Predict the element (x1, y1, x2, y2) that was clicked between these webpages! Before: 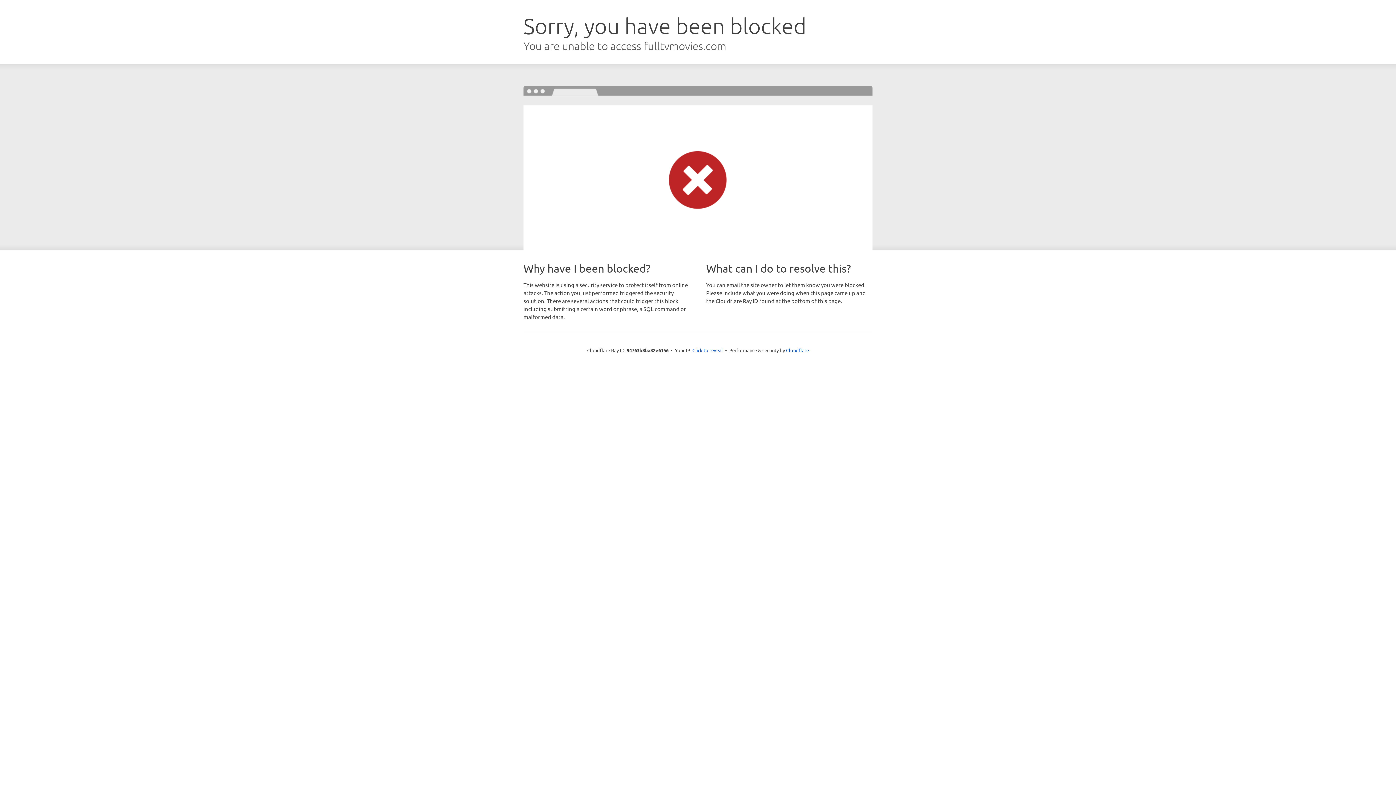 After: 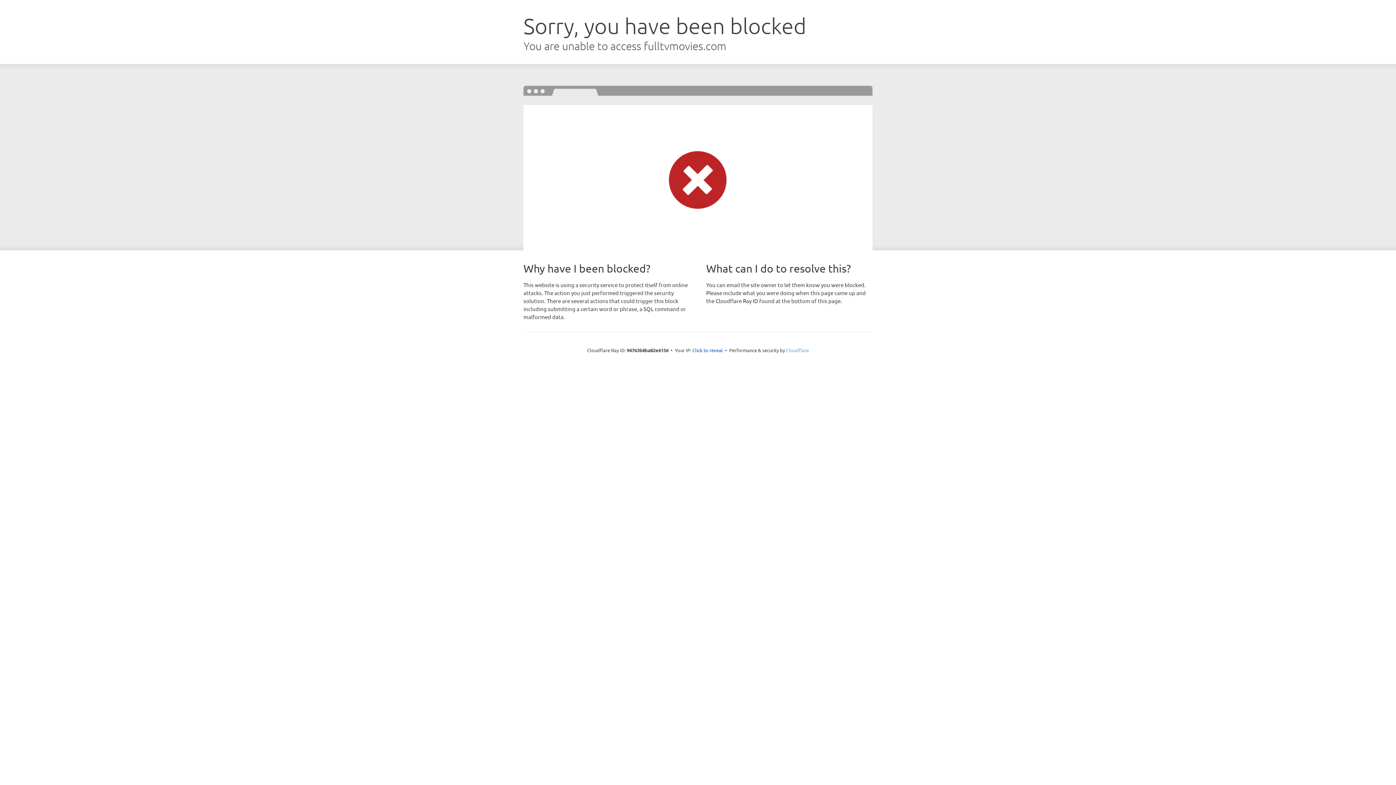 Action: bbox: (786, 347, 809, 353) label: Cloudflare